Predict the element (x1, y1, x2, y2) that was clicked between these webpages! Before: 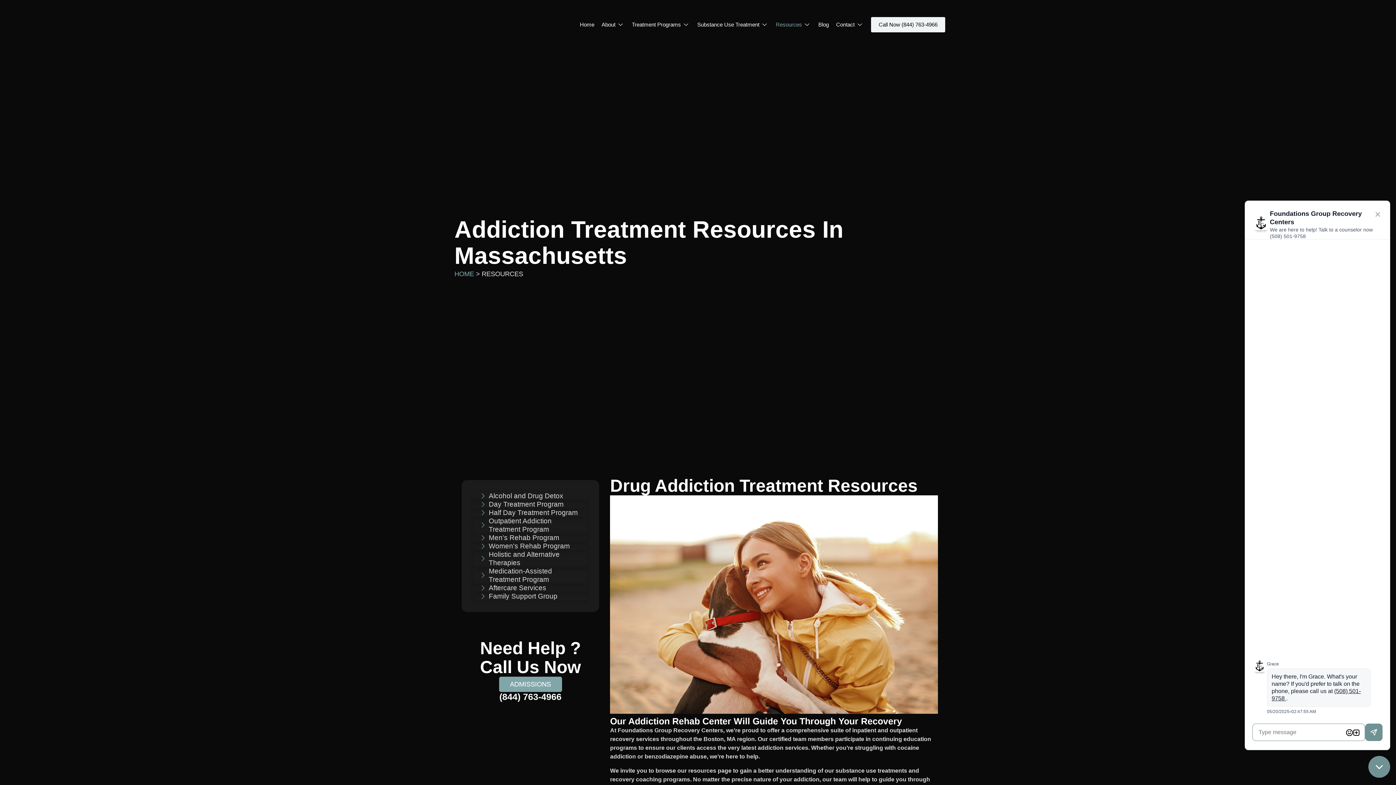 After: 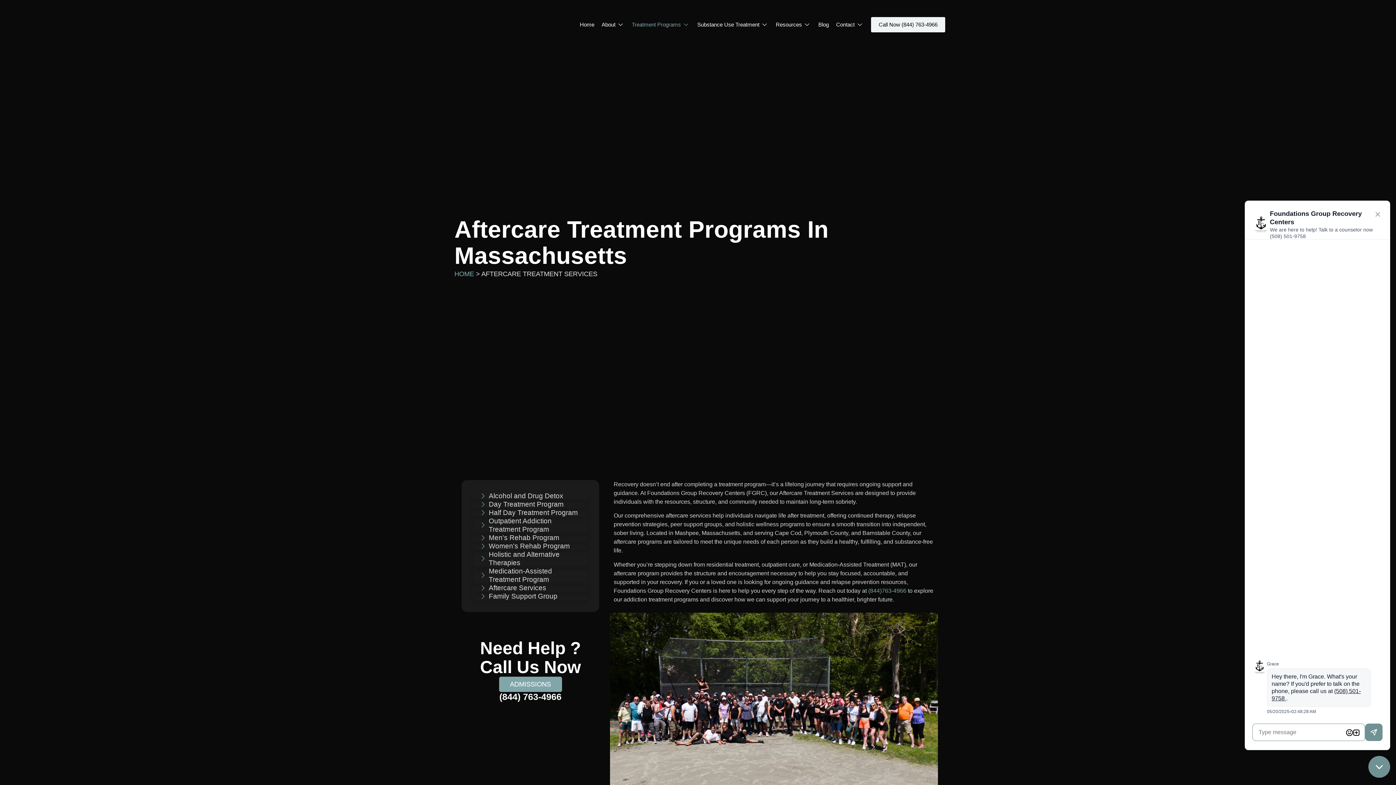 Action: label: Aftercare Services bbox: (480, 584, 580, 592)